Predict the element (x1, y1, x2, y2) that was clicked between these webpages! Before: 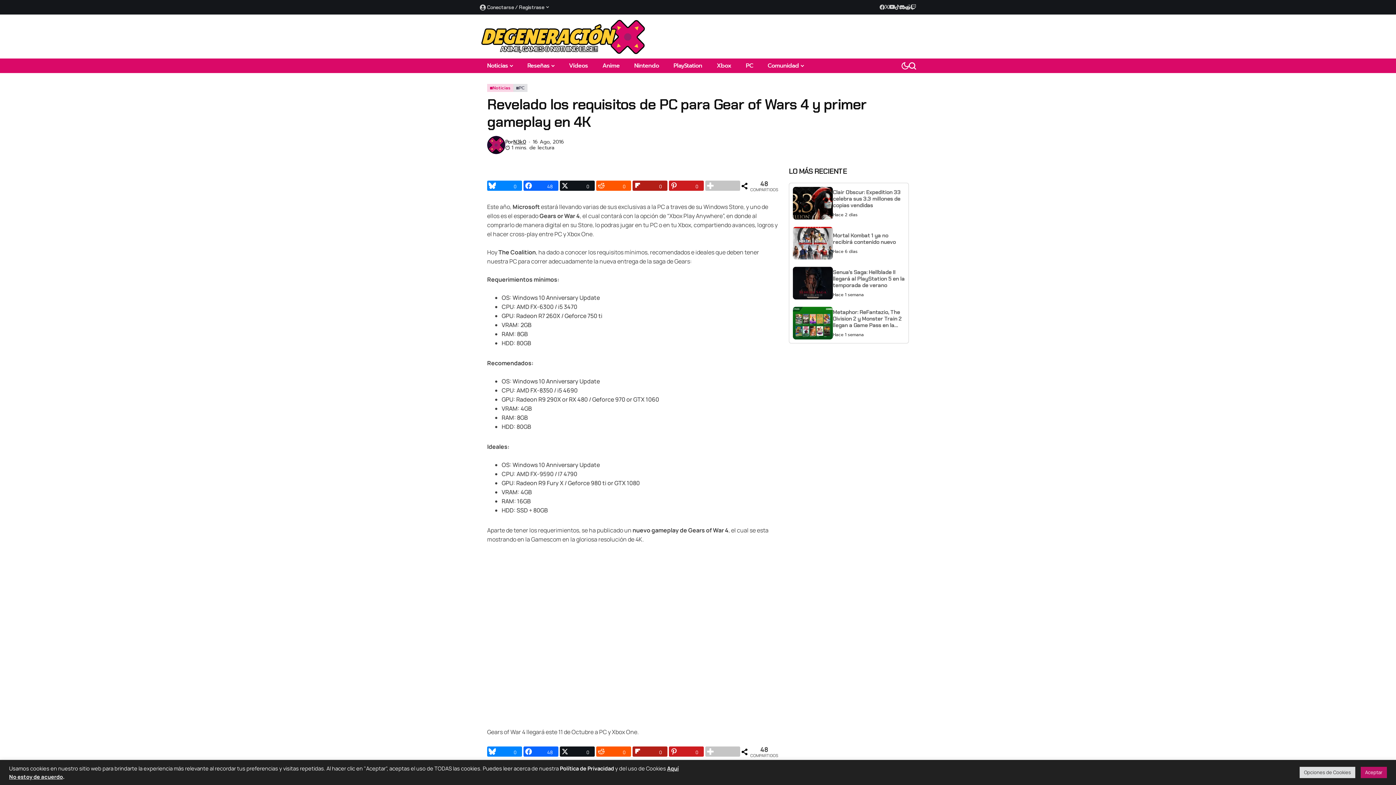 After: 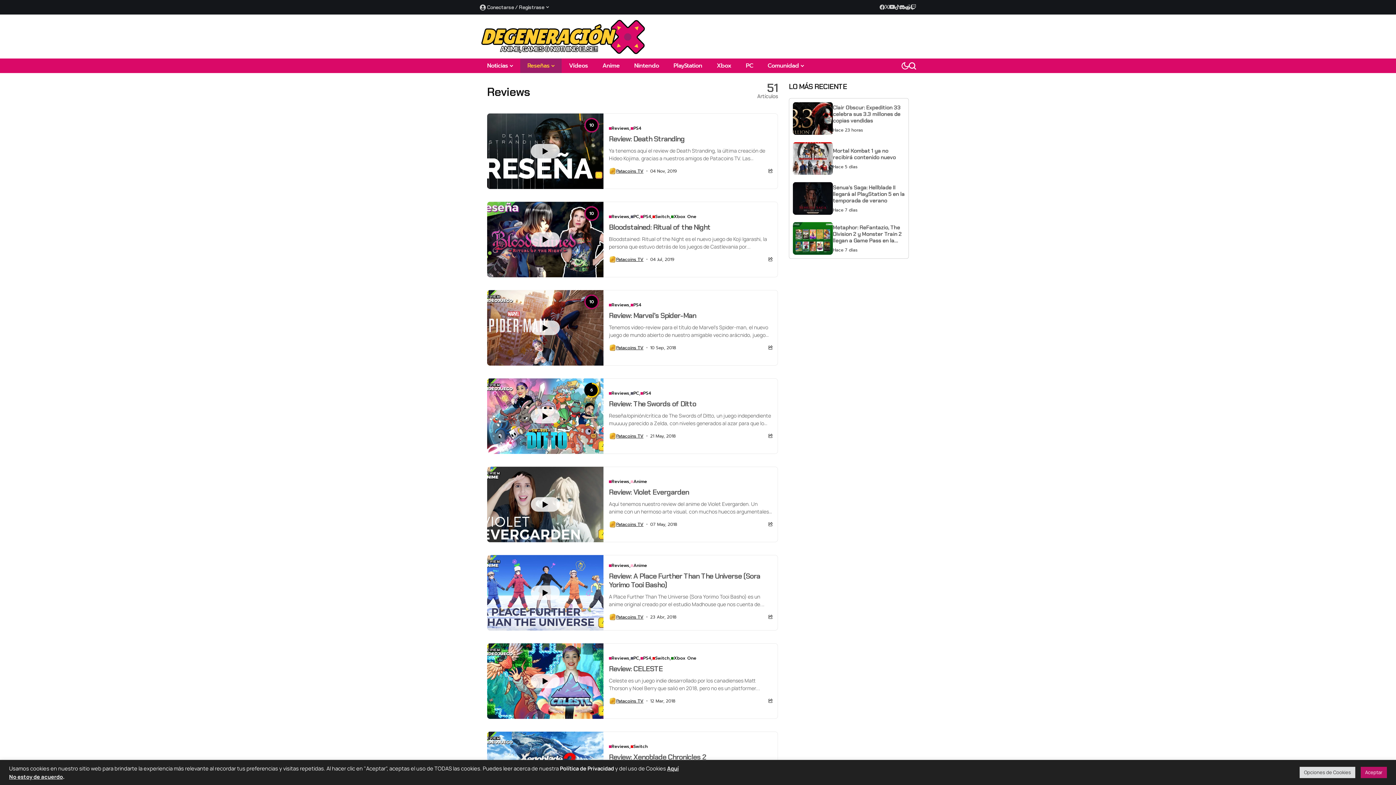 Action: label: Reseñas bbox: (520, 58, 561, 73)